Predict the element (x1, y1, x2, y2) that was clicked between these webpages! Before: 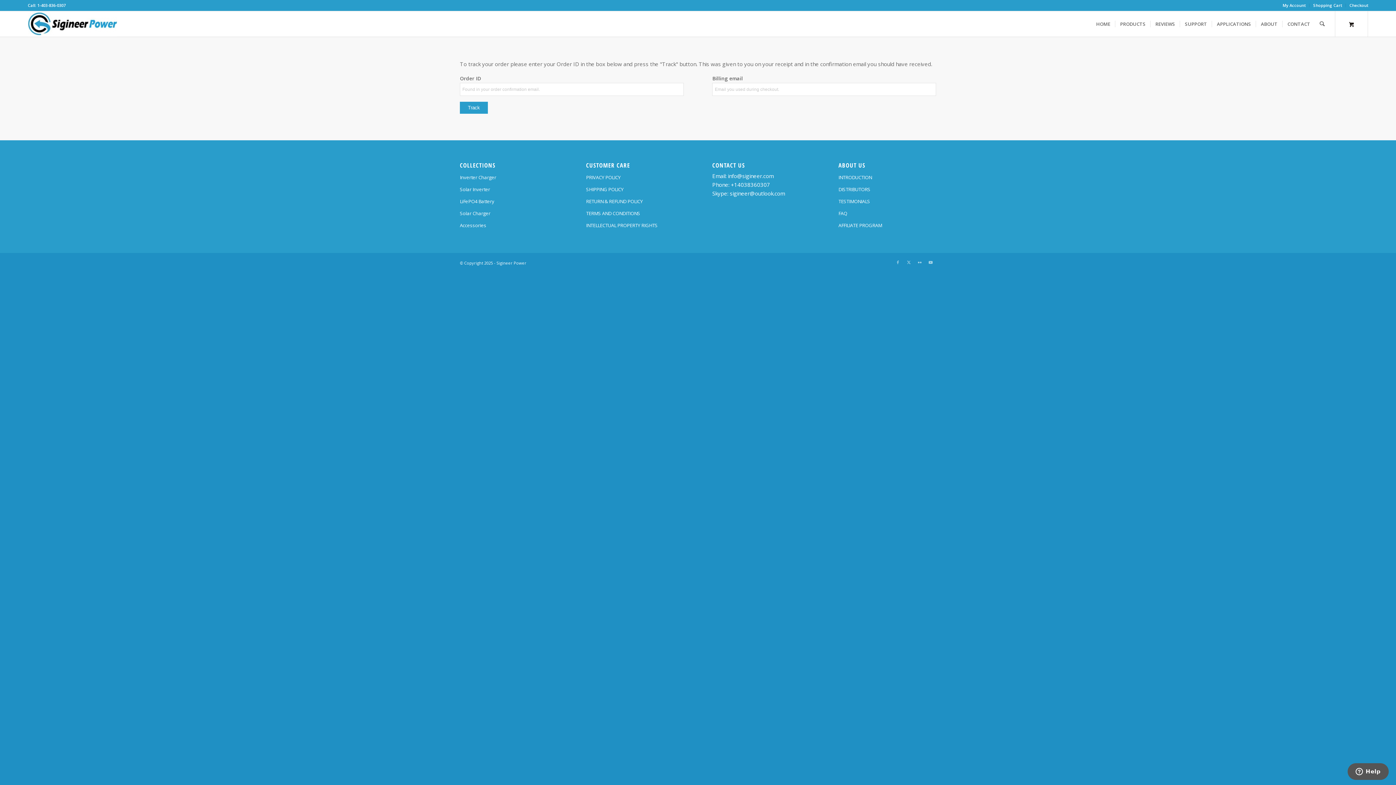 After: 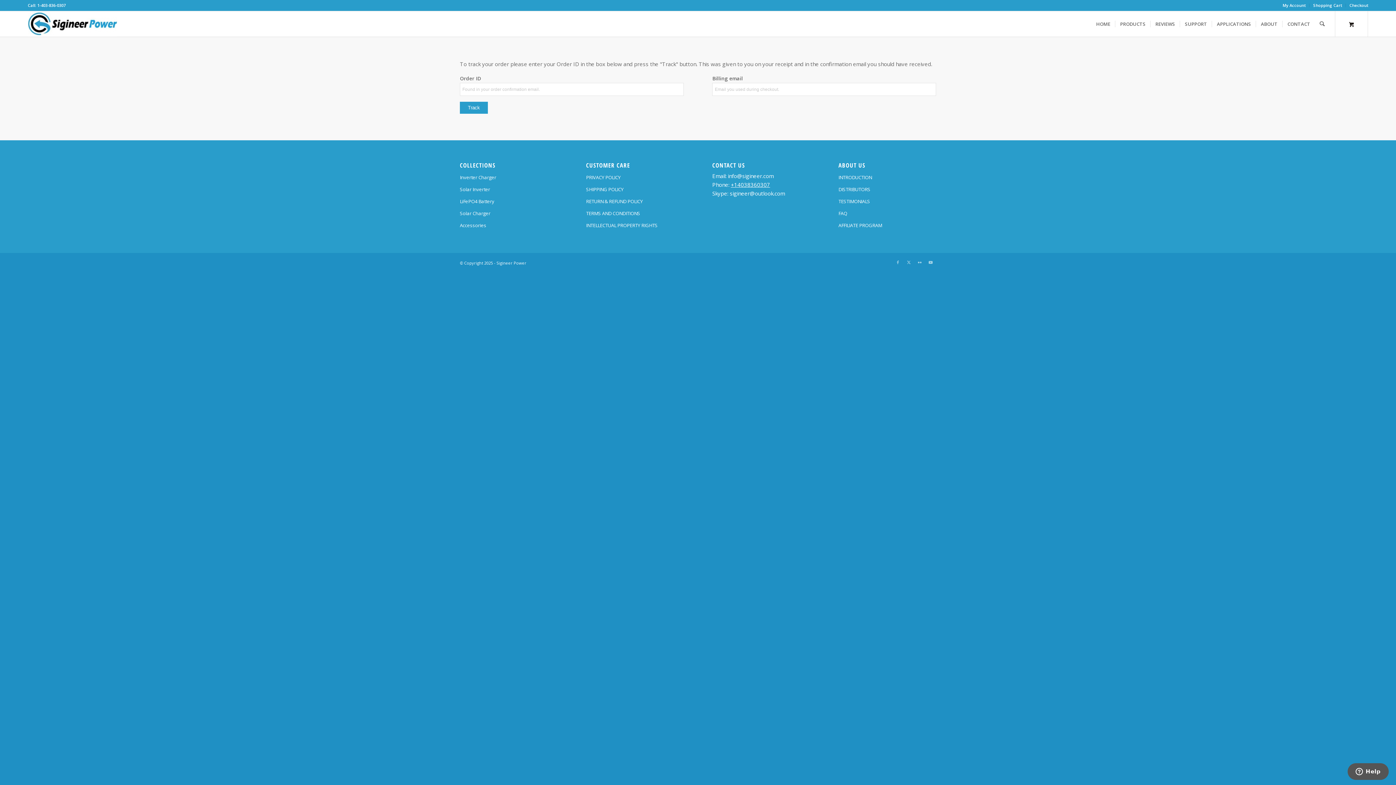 Action: label: +14038360307 bbox: (731, 180, 770, 188)